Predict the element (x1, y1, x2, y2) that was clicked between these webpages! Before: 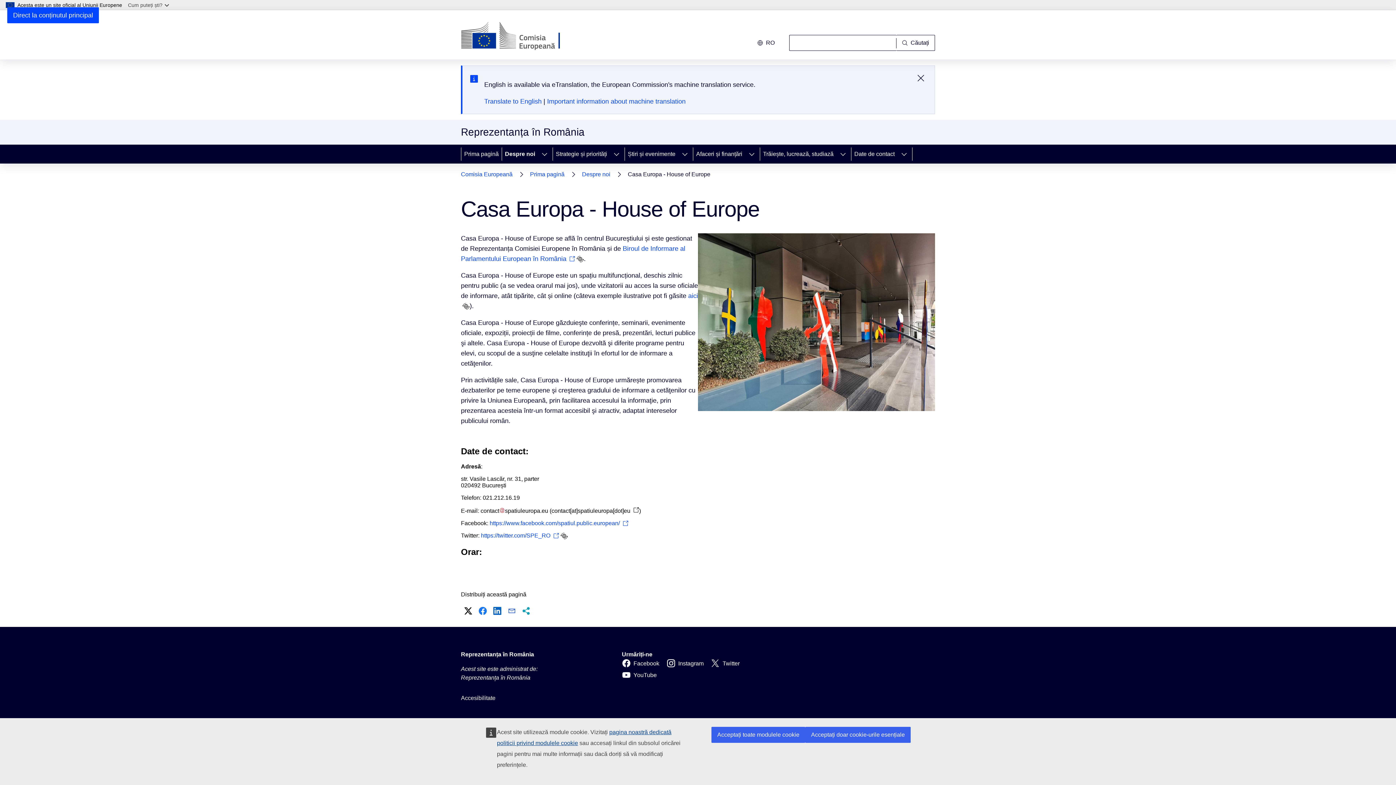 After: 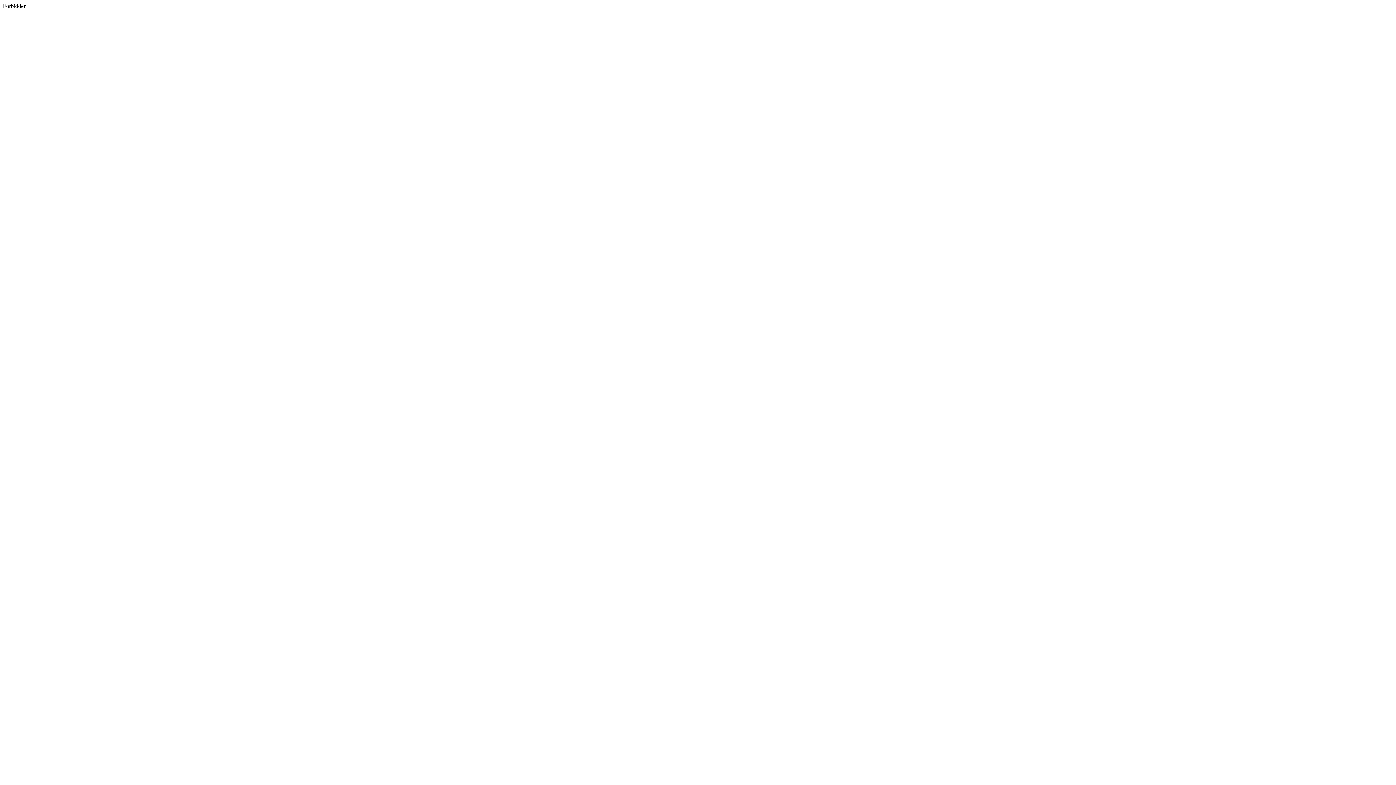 Action: label: X bbox: (462, 605, 474, 617)